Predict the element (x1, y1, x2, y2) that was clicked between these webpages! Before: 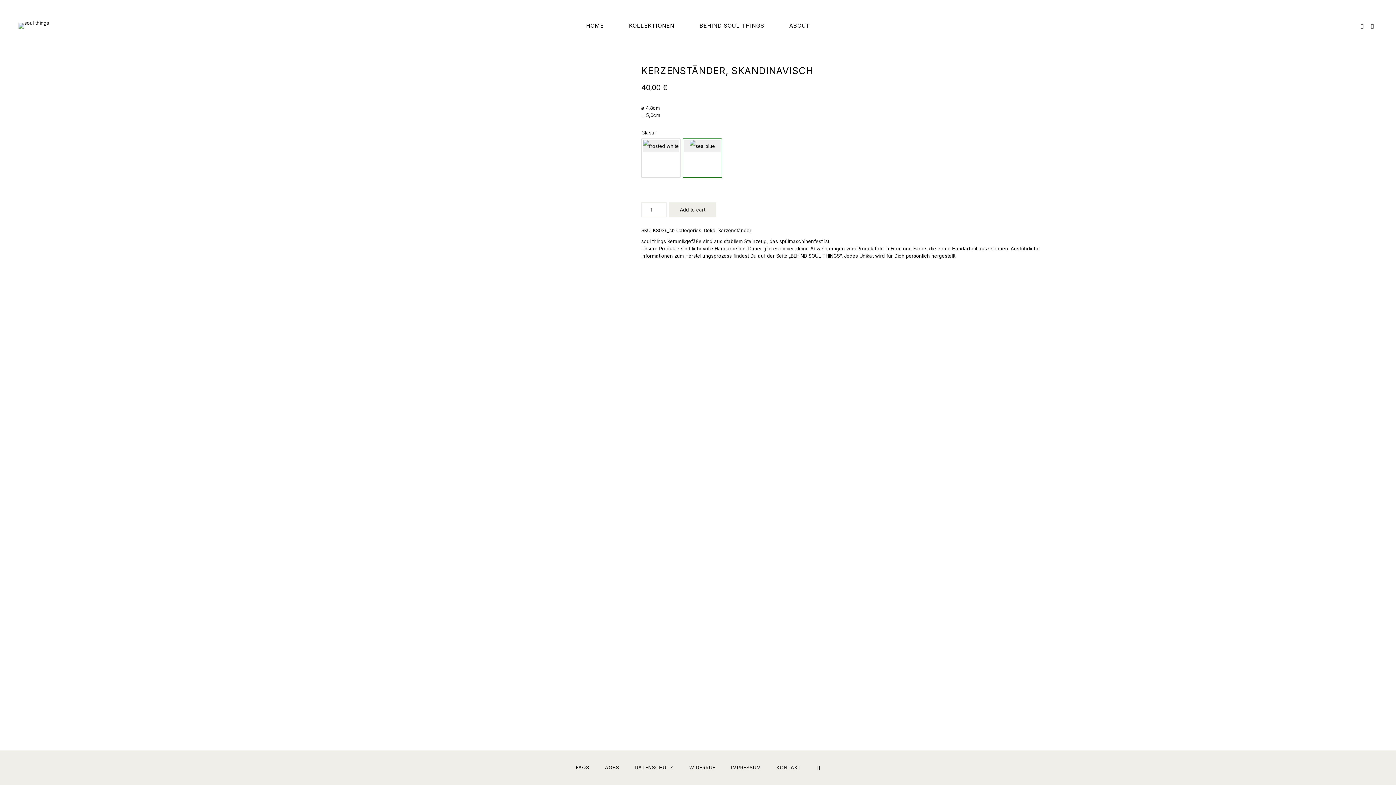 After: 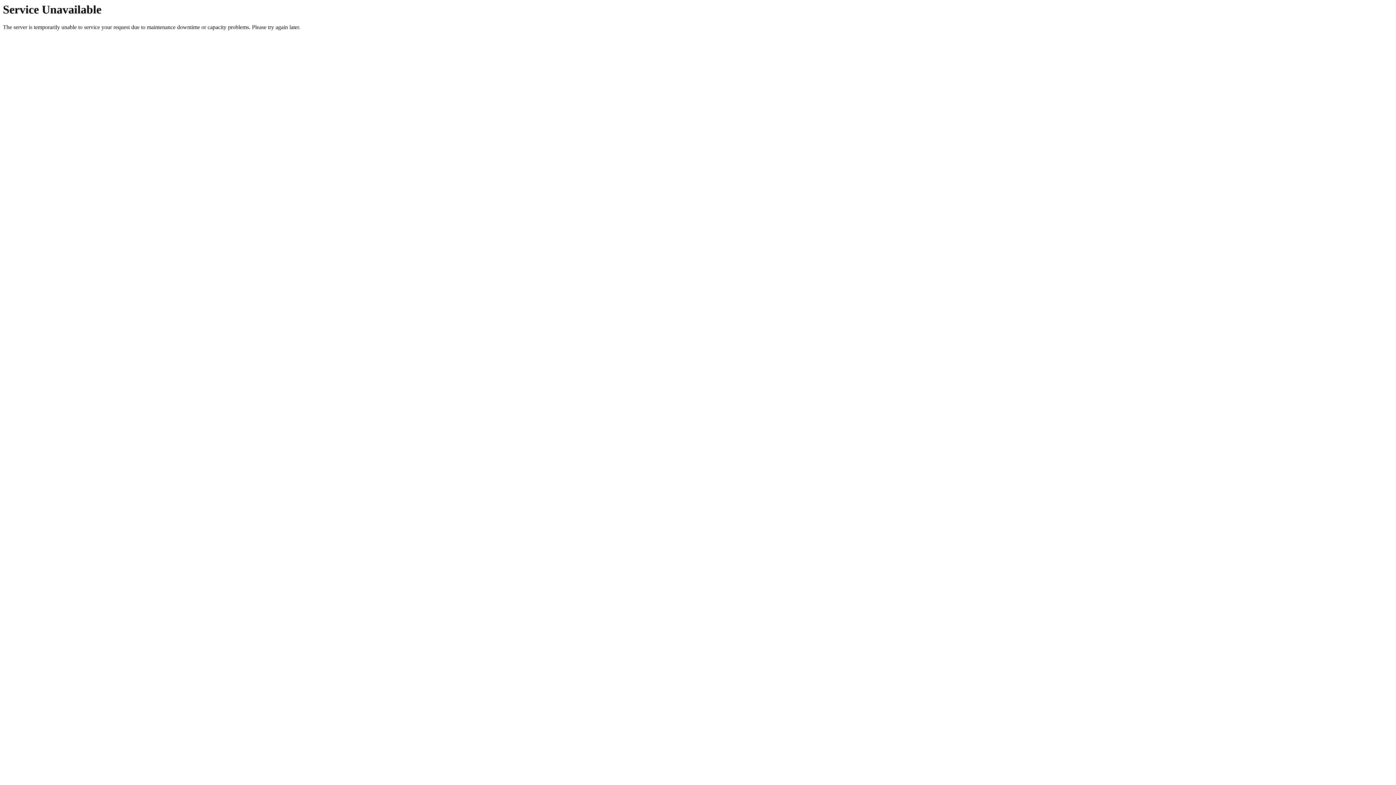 Action: bbox: (1367, 22, 1377, 29)